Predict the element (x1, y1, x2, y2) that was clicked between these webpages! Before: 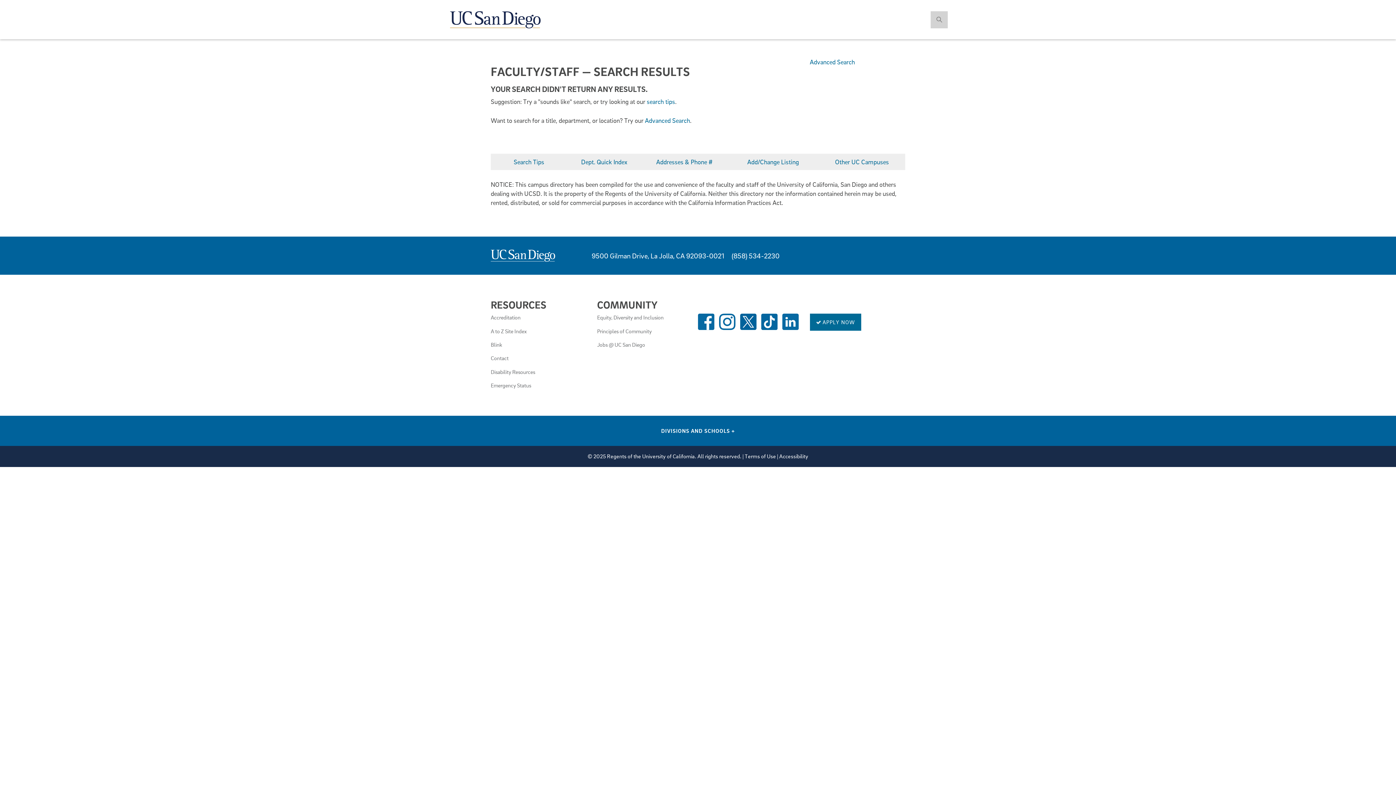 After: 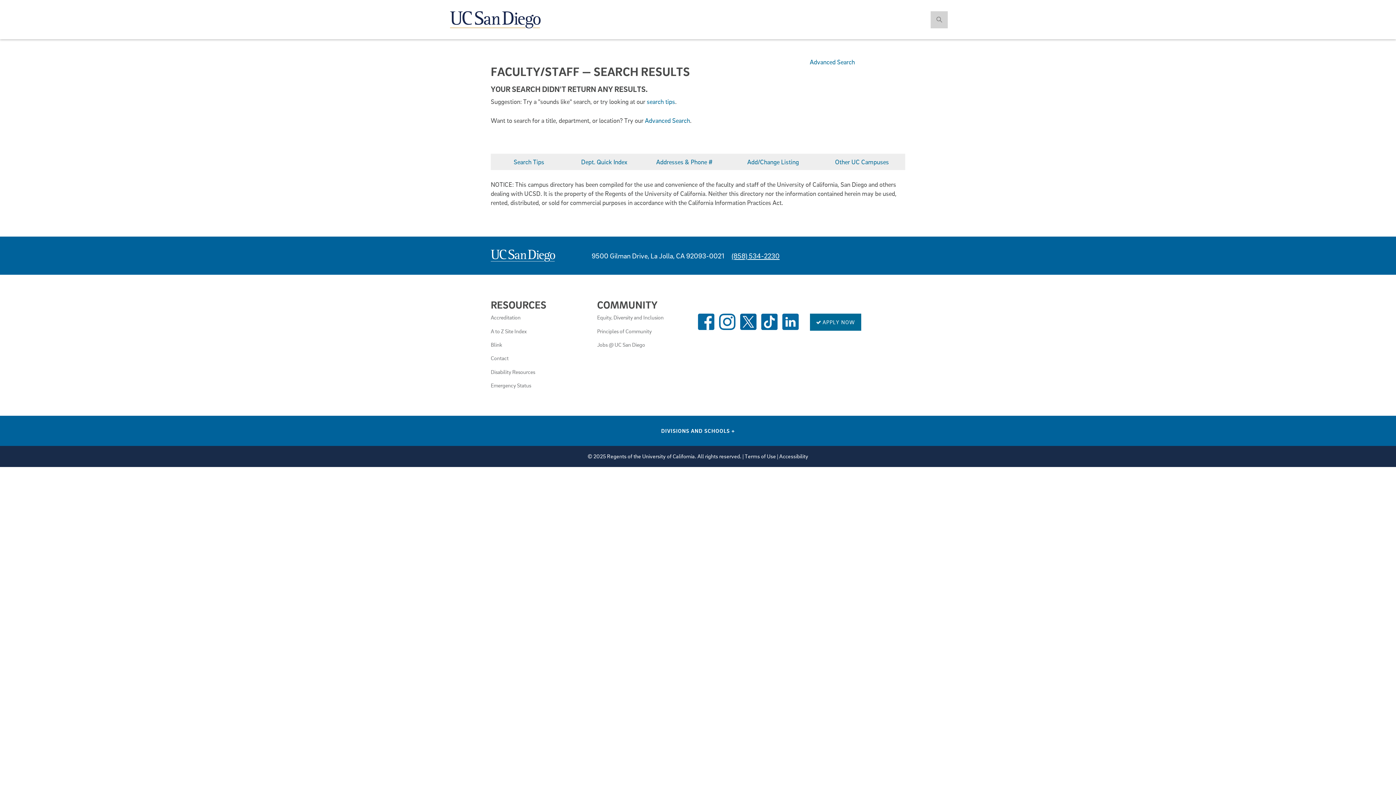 Action: bbox: (731, 240, 779, 268) label: (858) 534-2230